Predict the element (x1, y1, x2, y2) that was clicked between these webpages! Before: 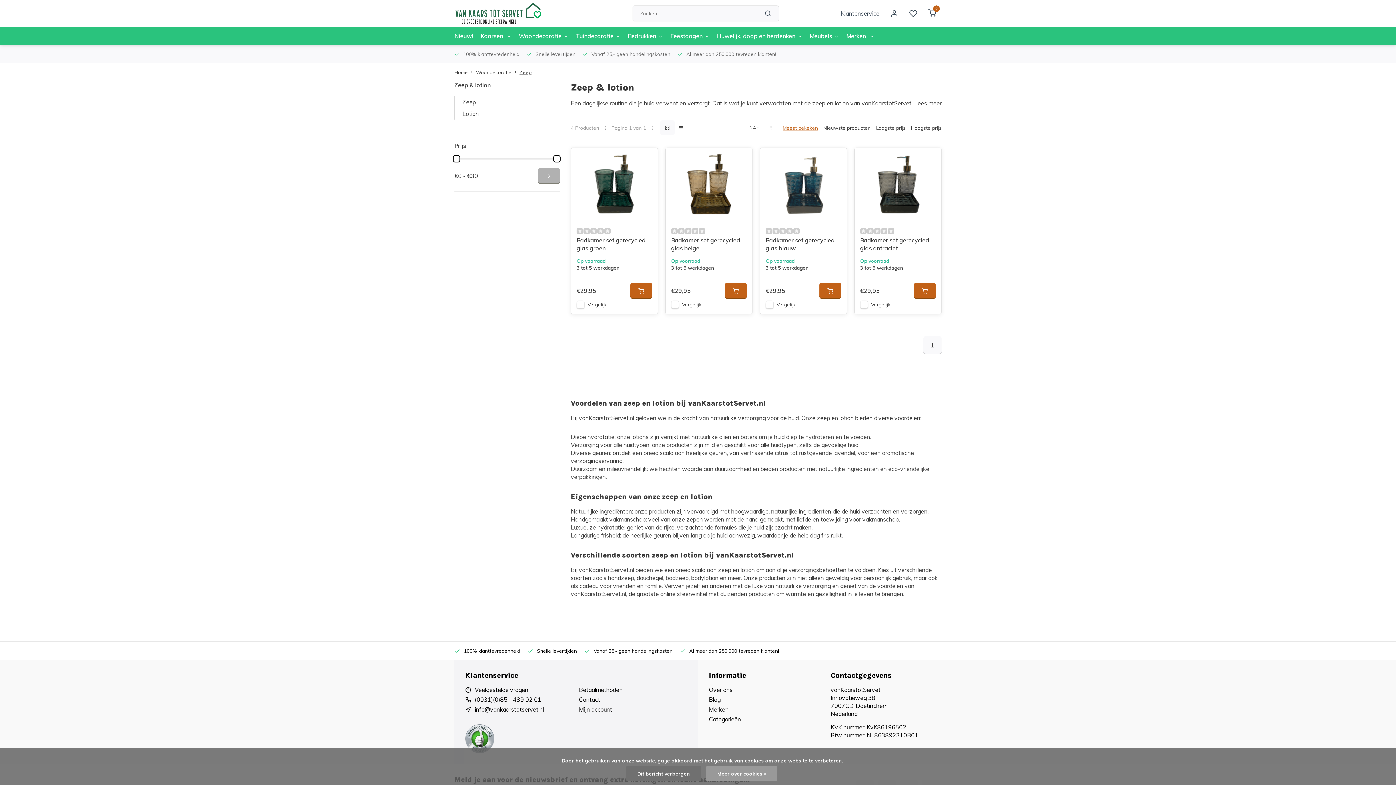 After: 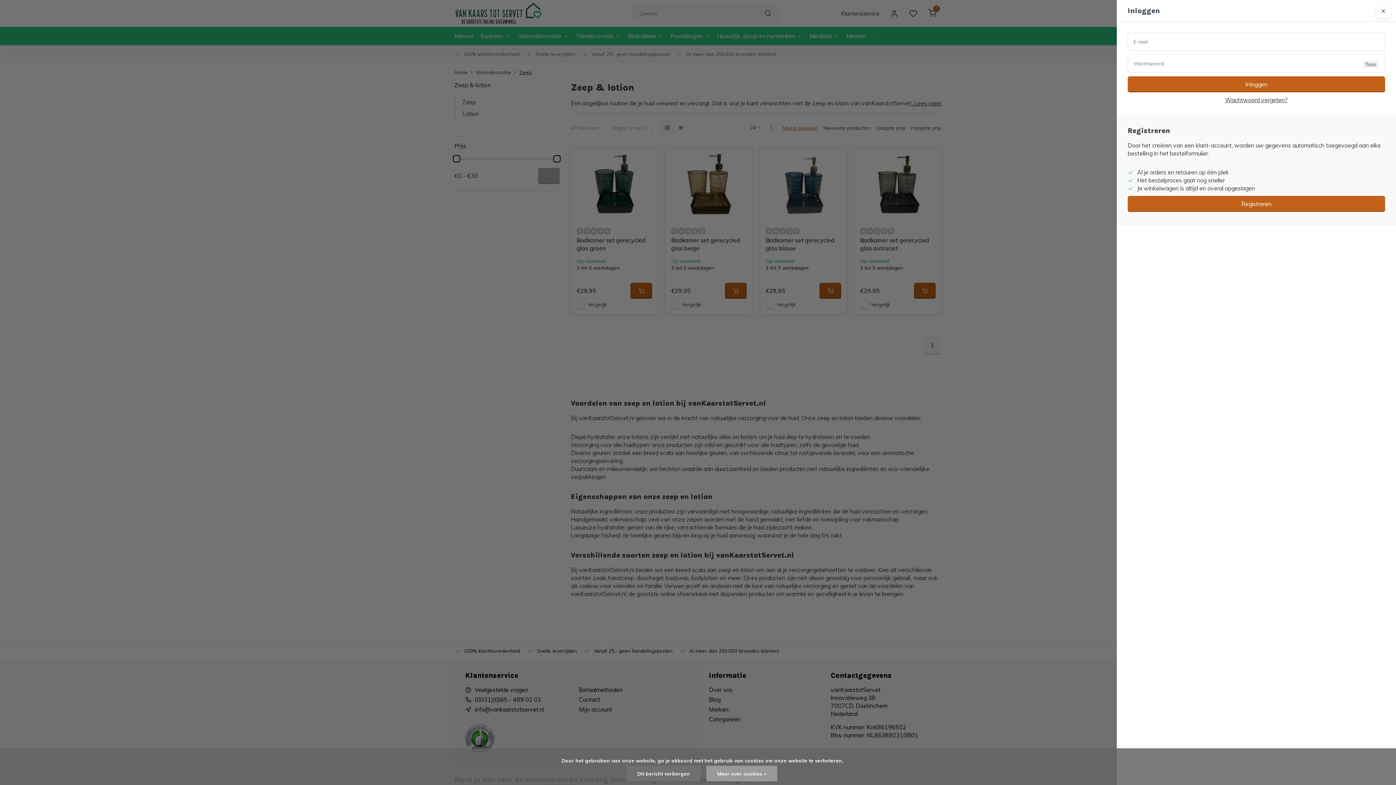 Action: bbox: (885, 5, 904, 21)